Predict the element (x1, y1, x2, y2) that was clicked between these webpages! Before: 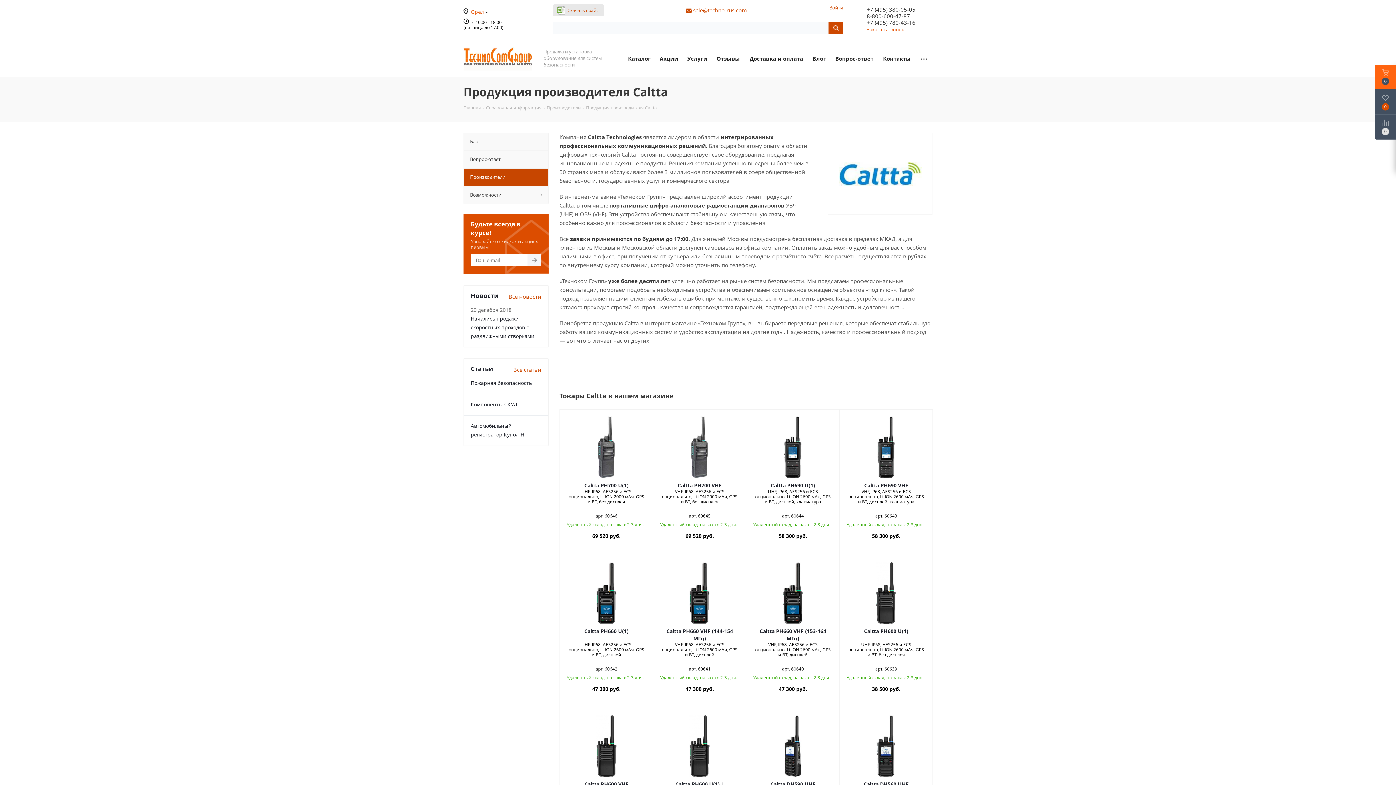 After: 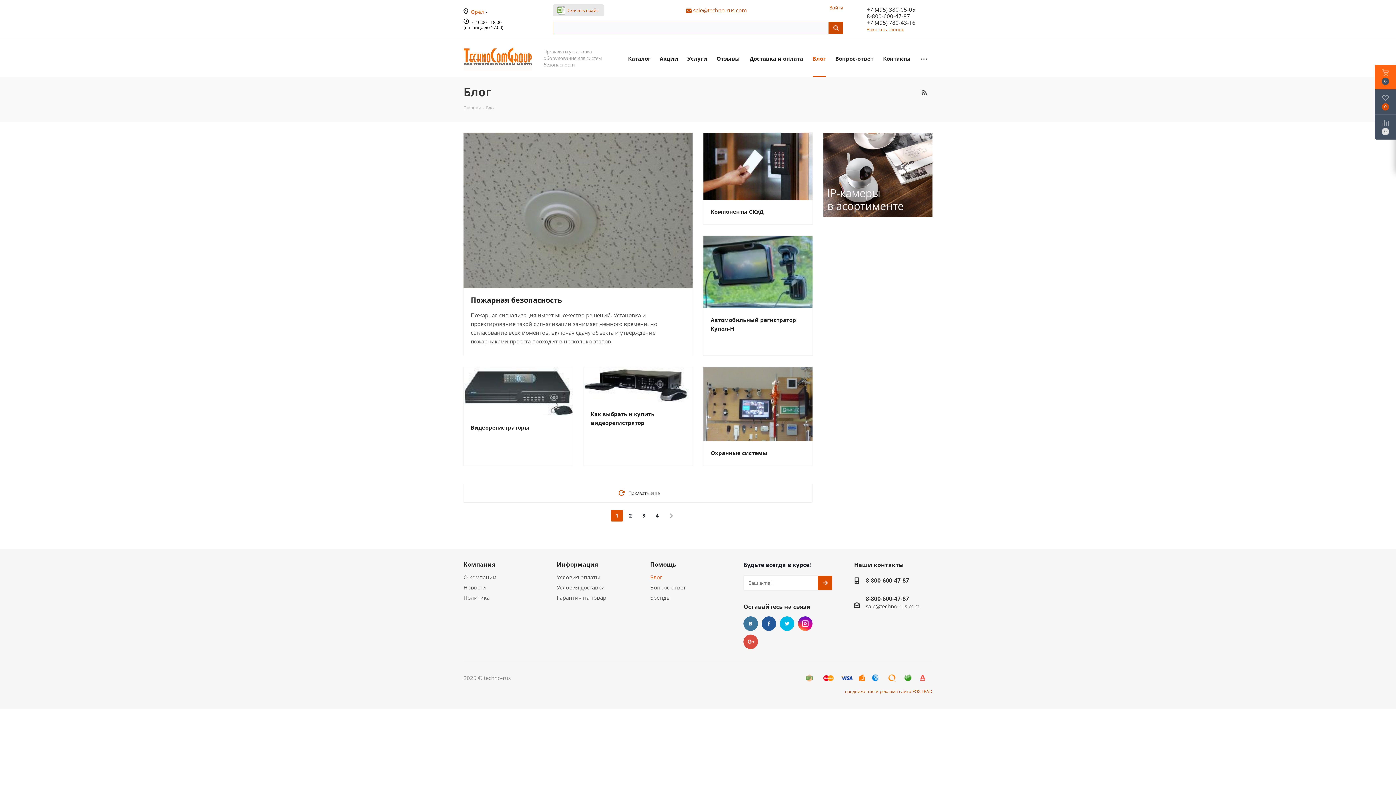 Action: label: Блог bbox: (463, 132, 548, 150)